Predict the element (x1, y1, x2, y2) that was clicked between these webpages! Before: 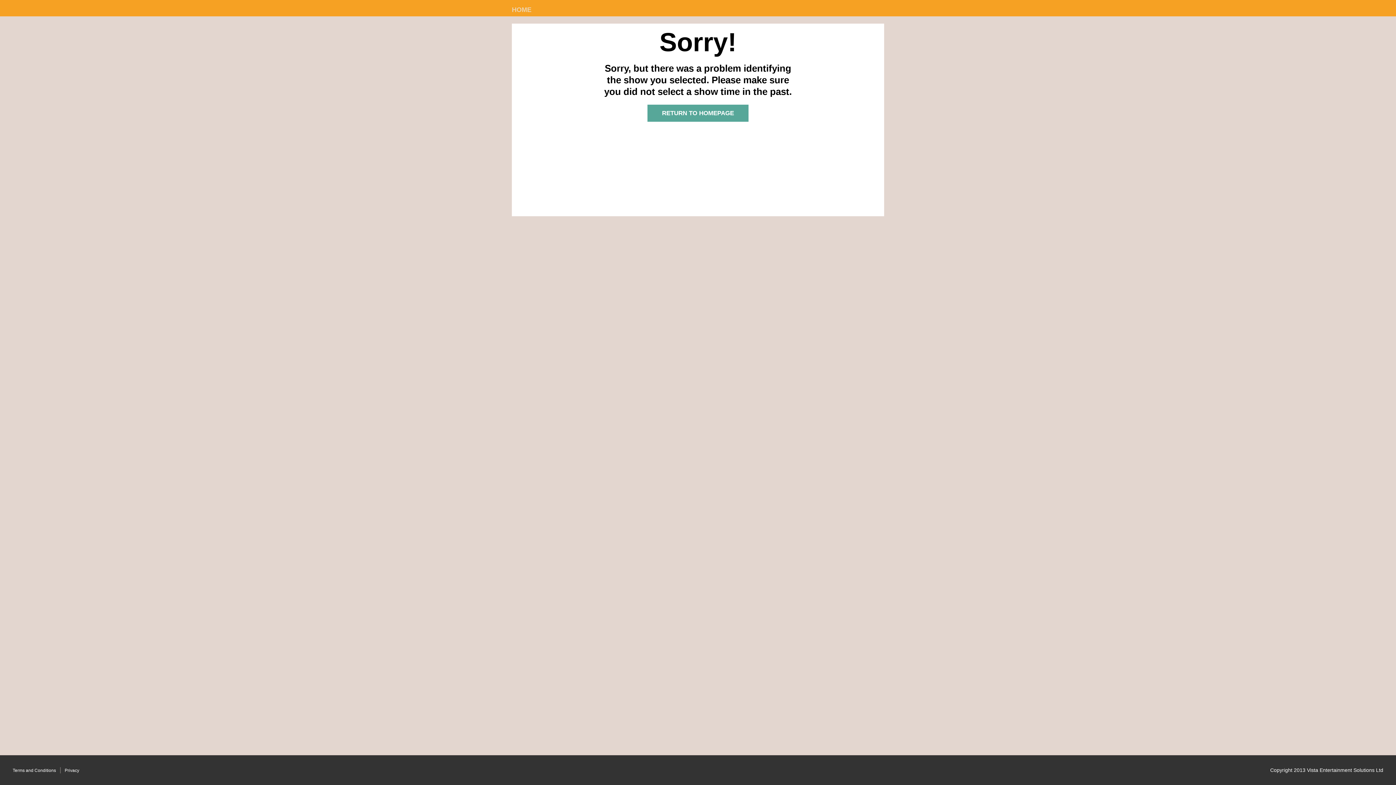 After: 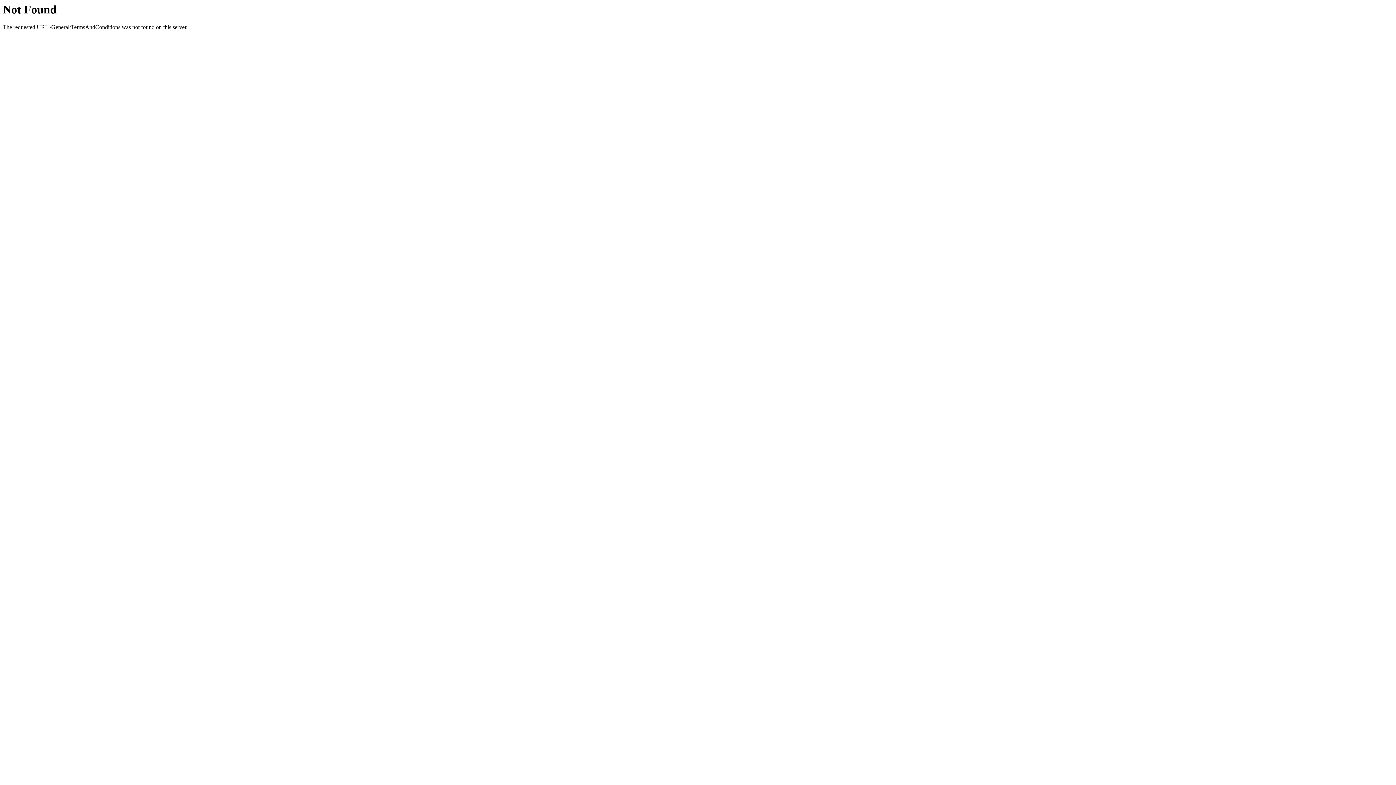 Action: label: Terms and Conditions bbox: (9, 768, 59, 774)